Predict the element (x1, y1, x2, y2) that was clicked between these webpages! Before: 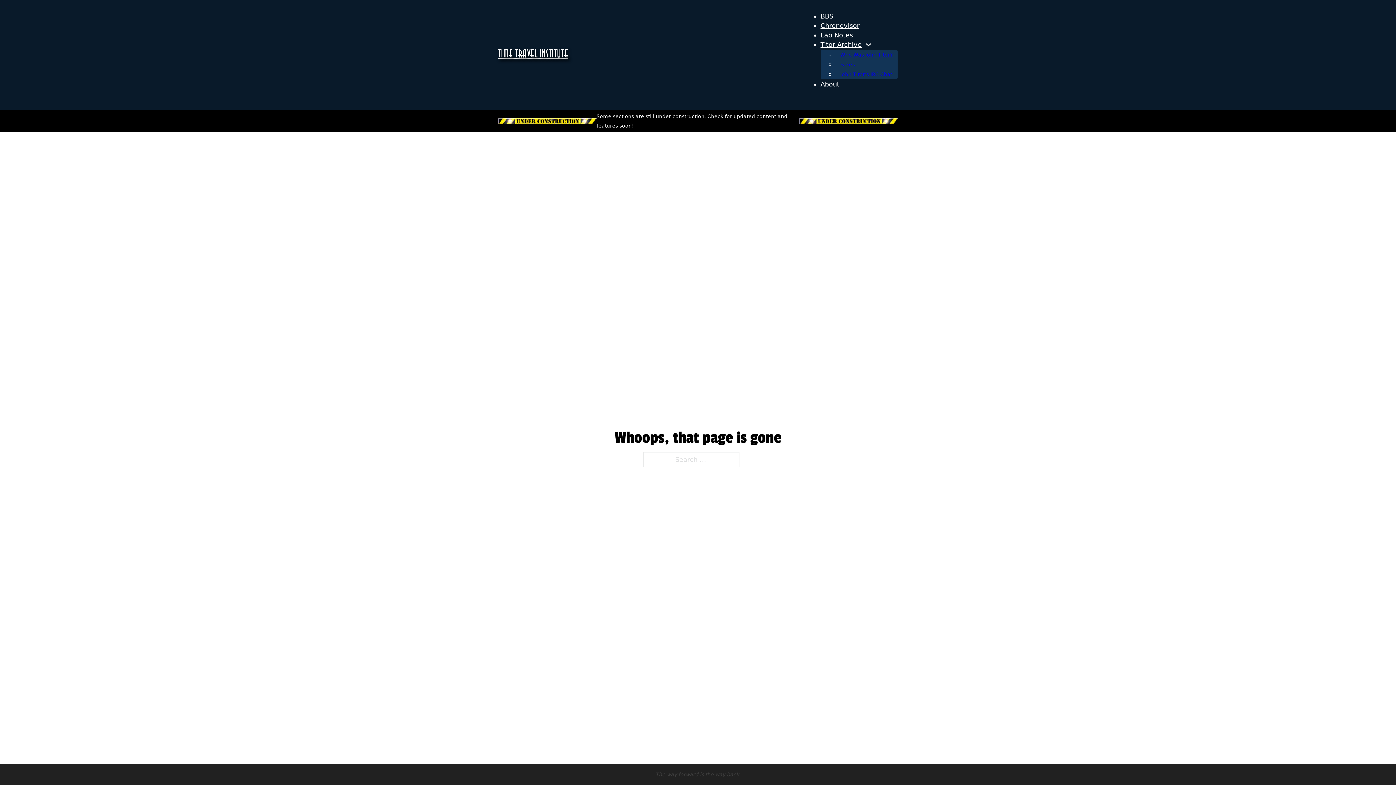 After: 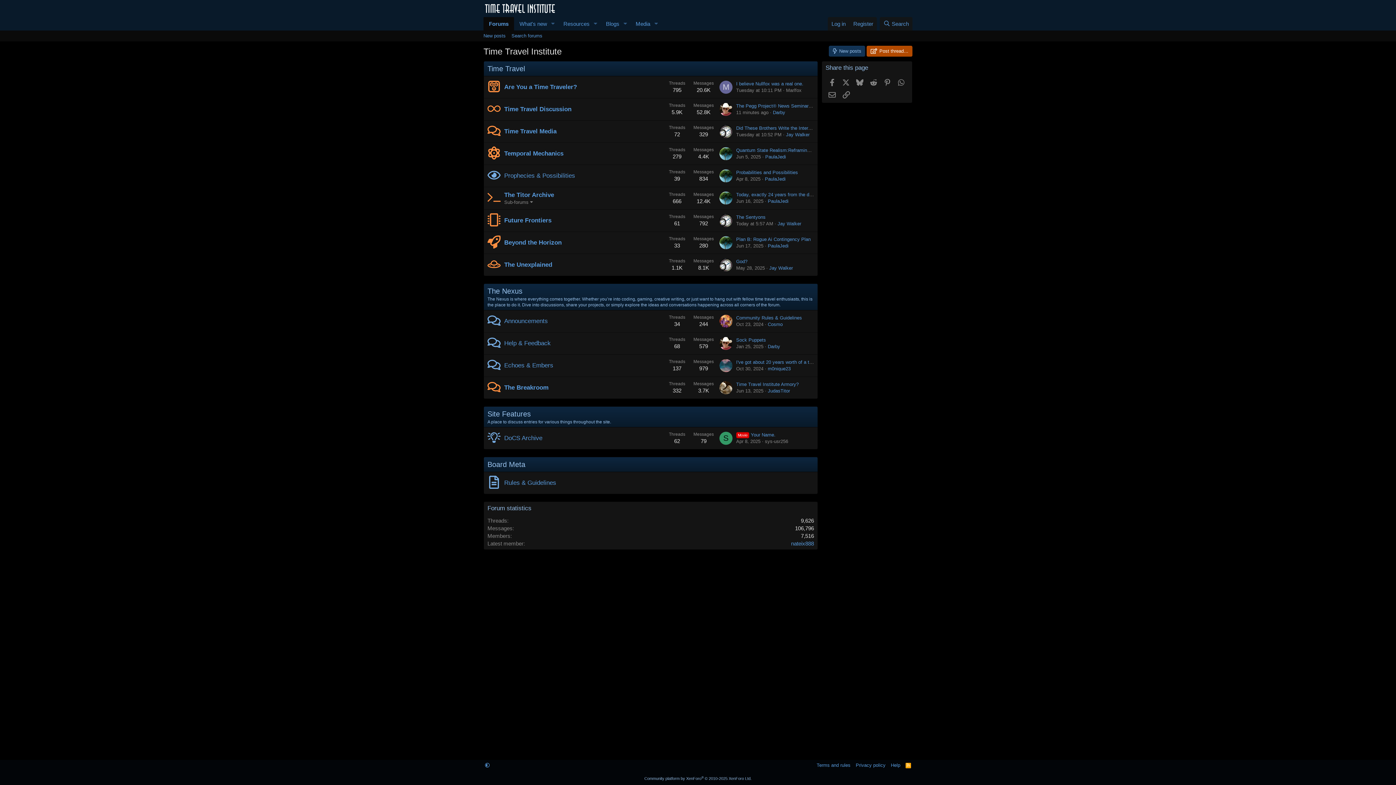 Action: label: BBS bbox: (820, 12, 833, 19)